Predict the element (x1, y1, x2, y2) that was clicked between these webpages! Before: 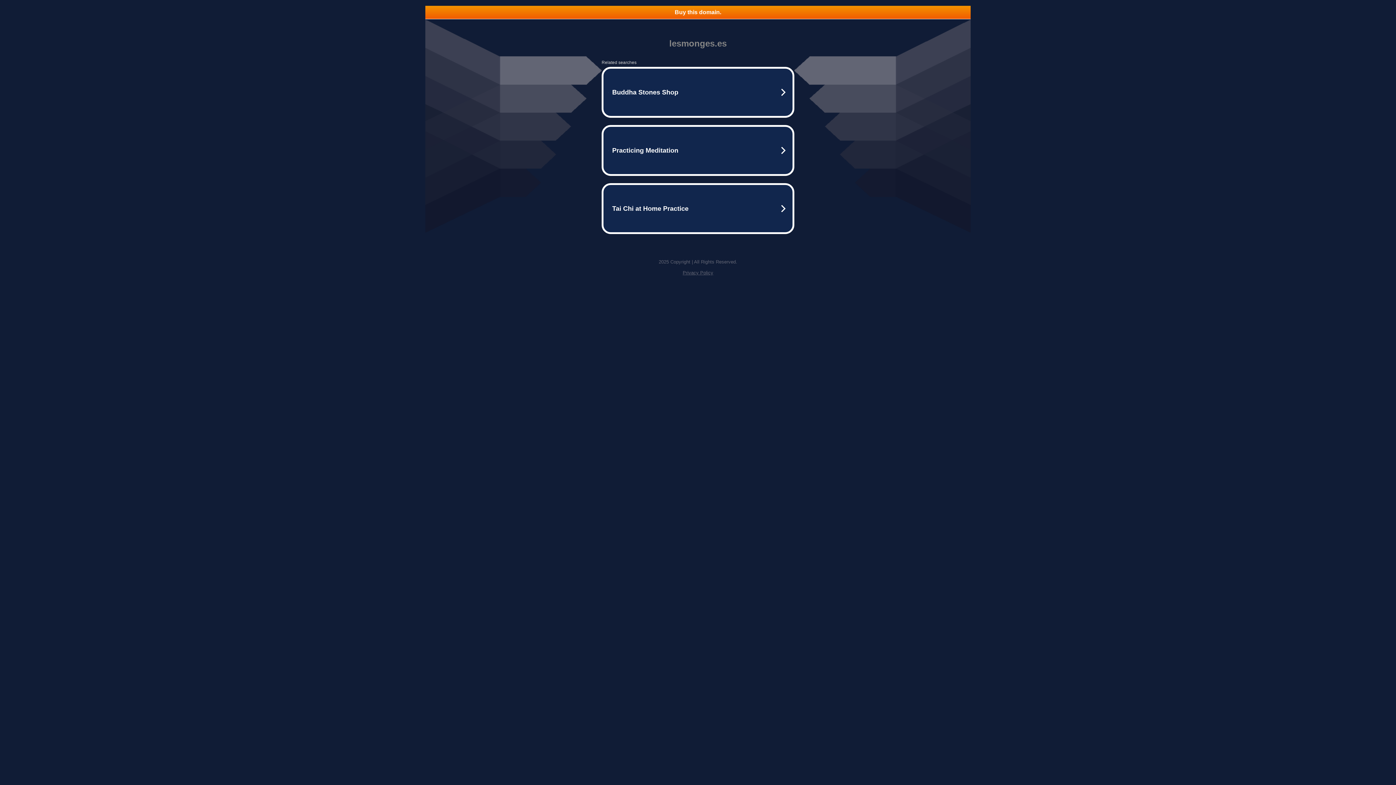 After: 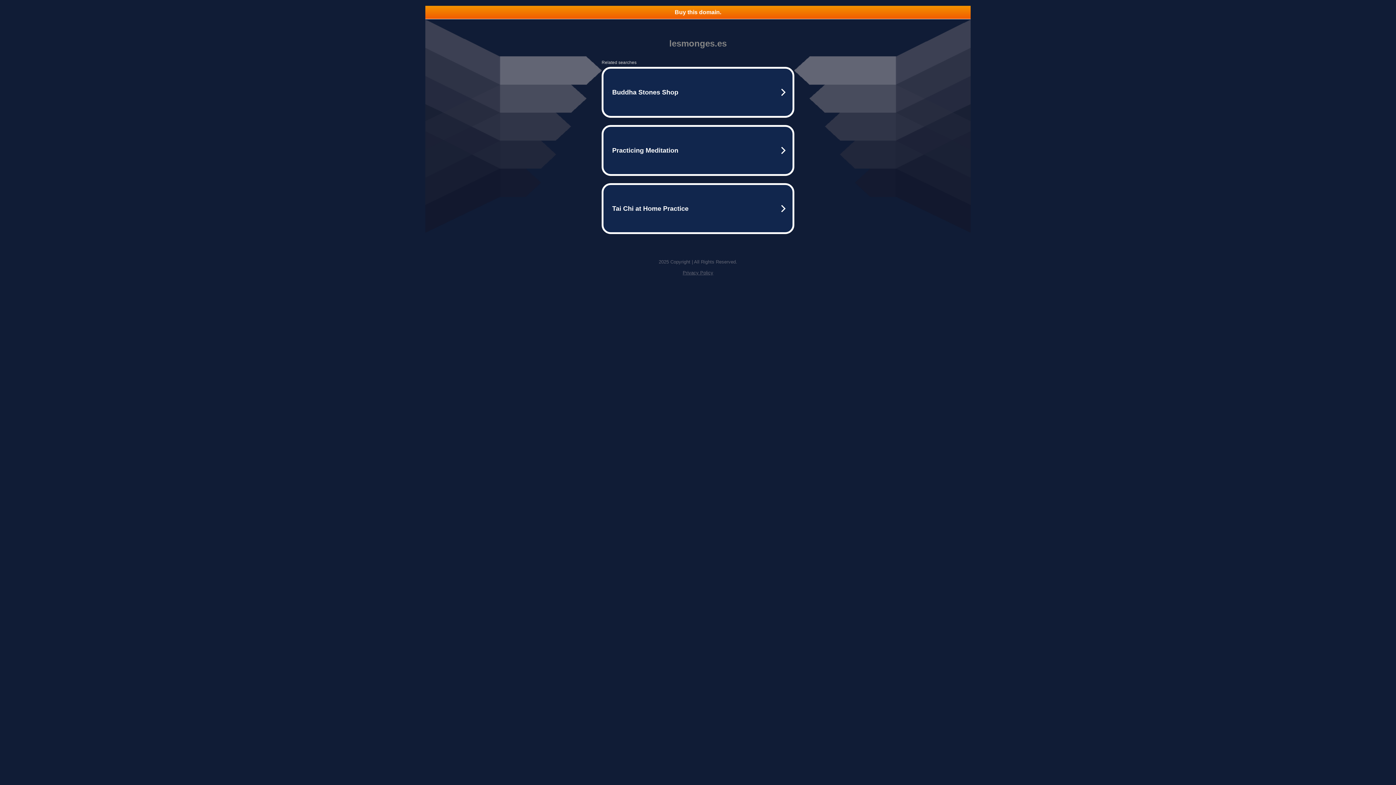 Action: bbox: (682, 270, 713, 275) label: Privacy Policy